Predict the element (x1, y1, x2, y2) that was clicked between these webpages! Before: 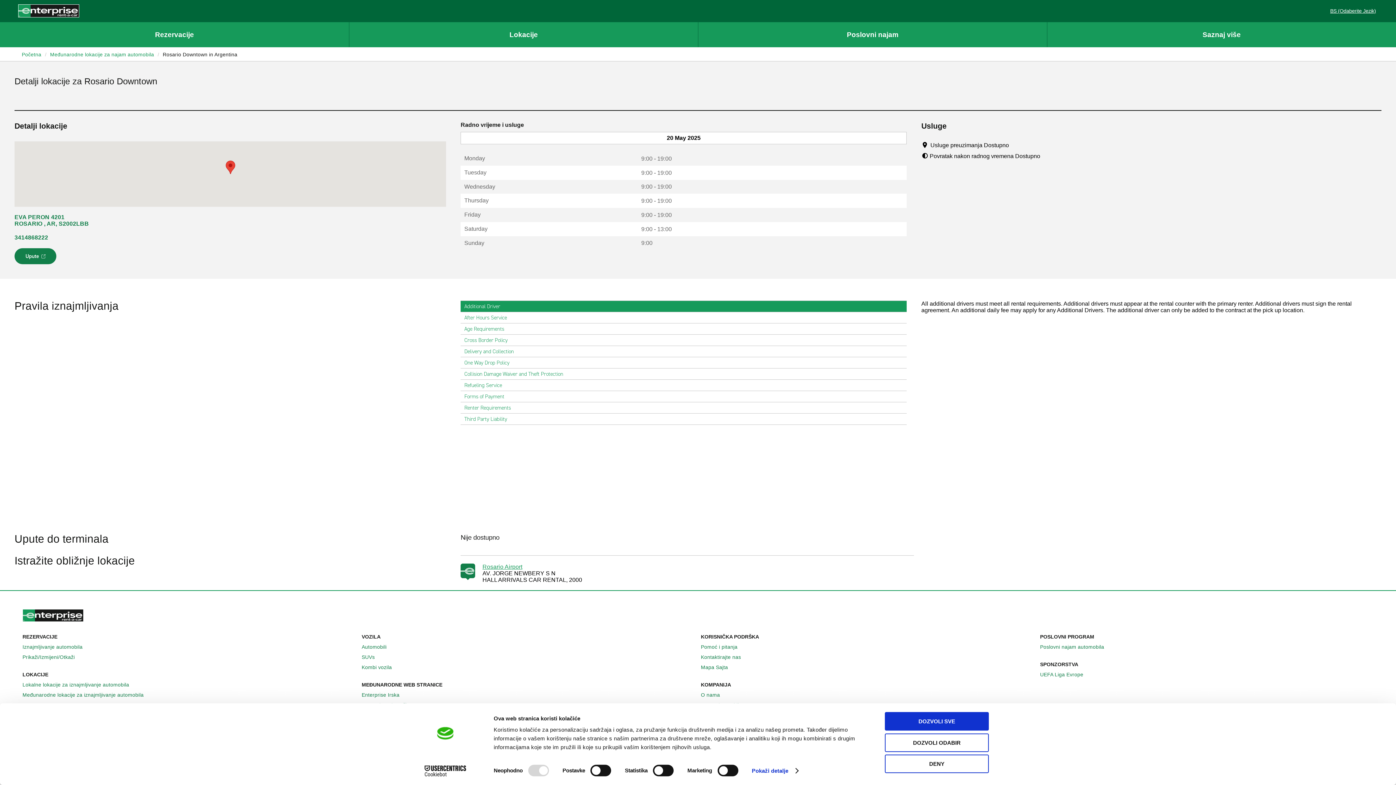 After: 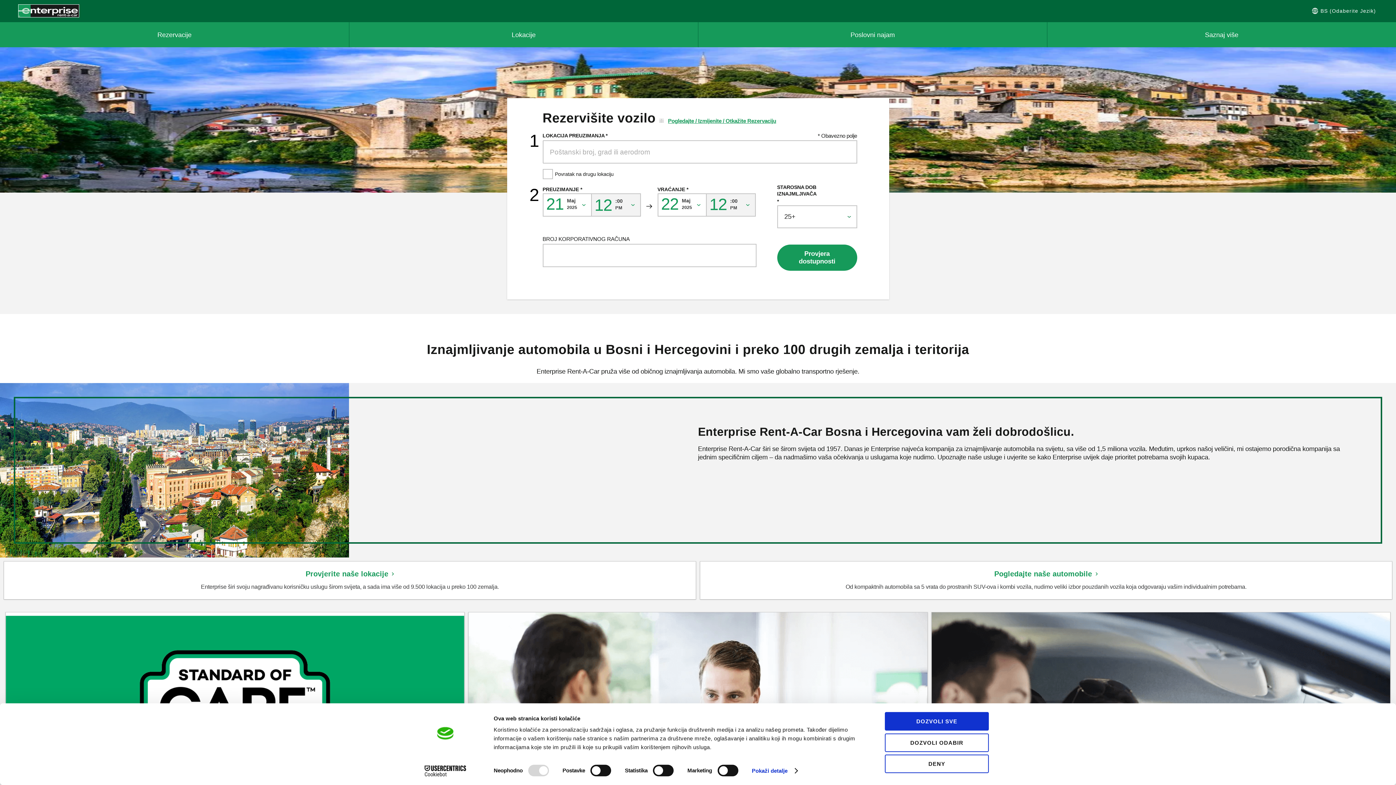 Action: label: Početna bbox: (21, 51, 41, 57)